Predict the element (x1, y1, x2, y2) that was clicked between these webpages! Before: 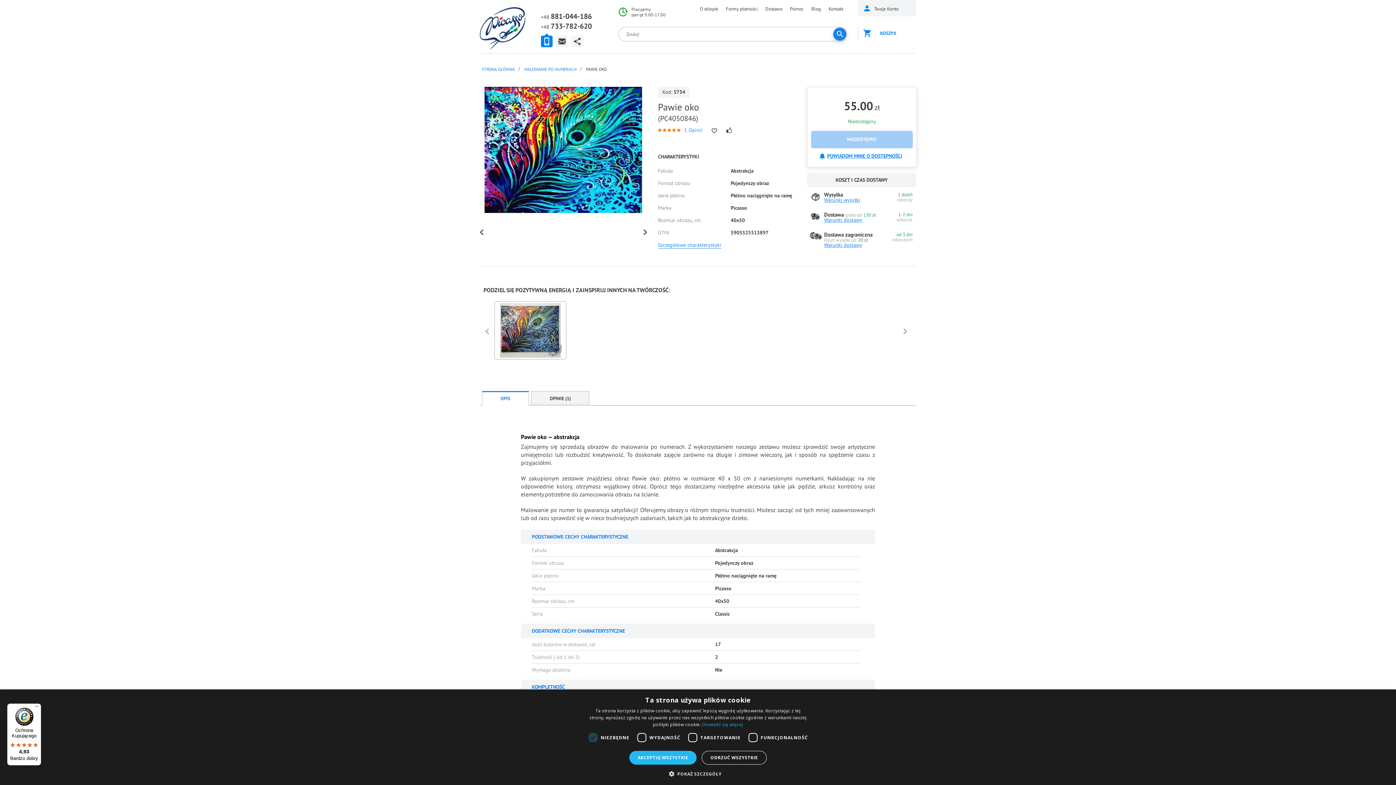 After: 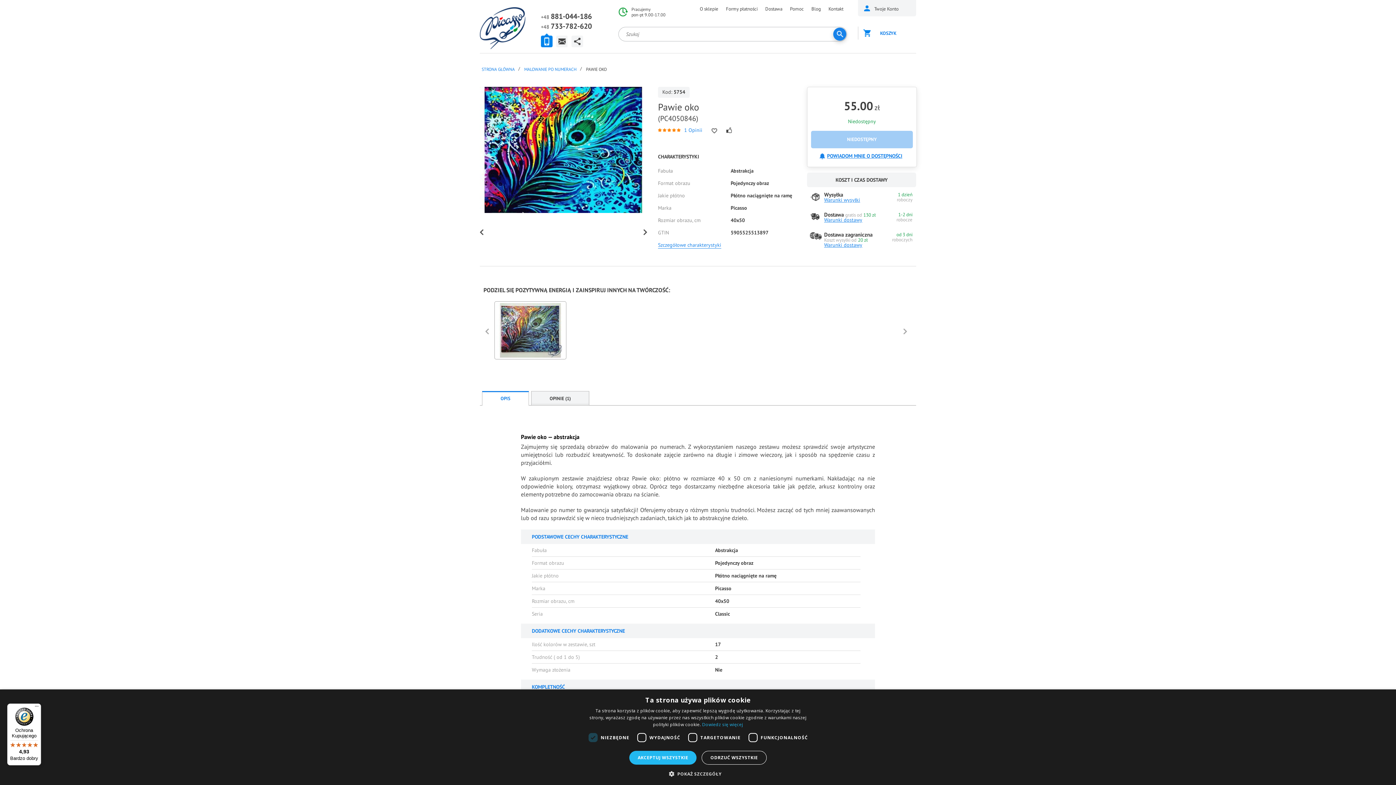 Action: bbox: (811, 130, 913, 148) label: NIEDOSTĘPNY